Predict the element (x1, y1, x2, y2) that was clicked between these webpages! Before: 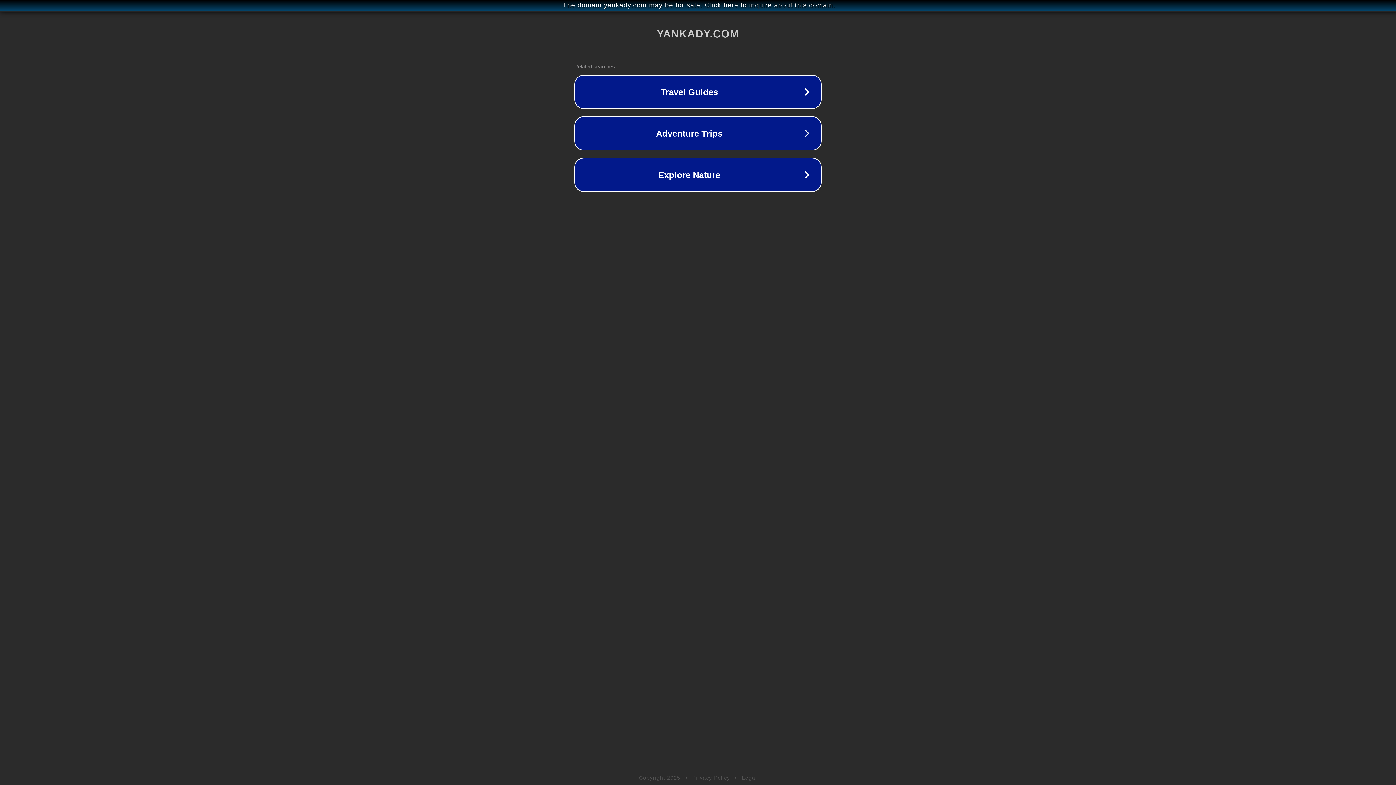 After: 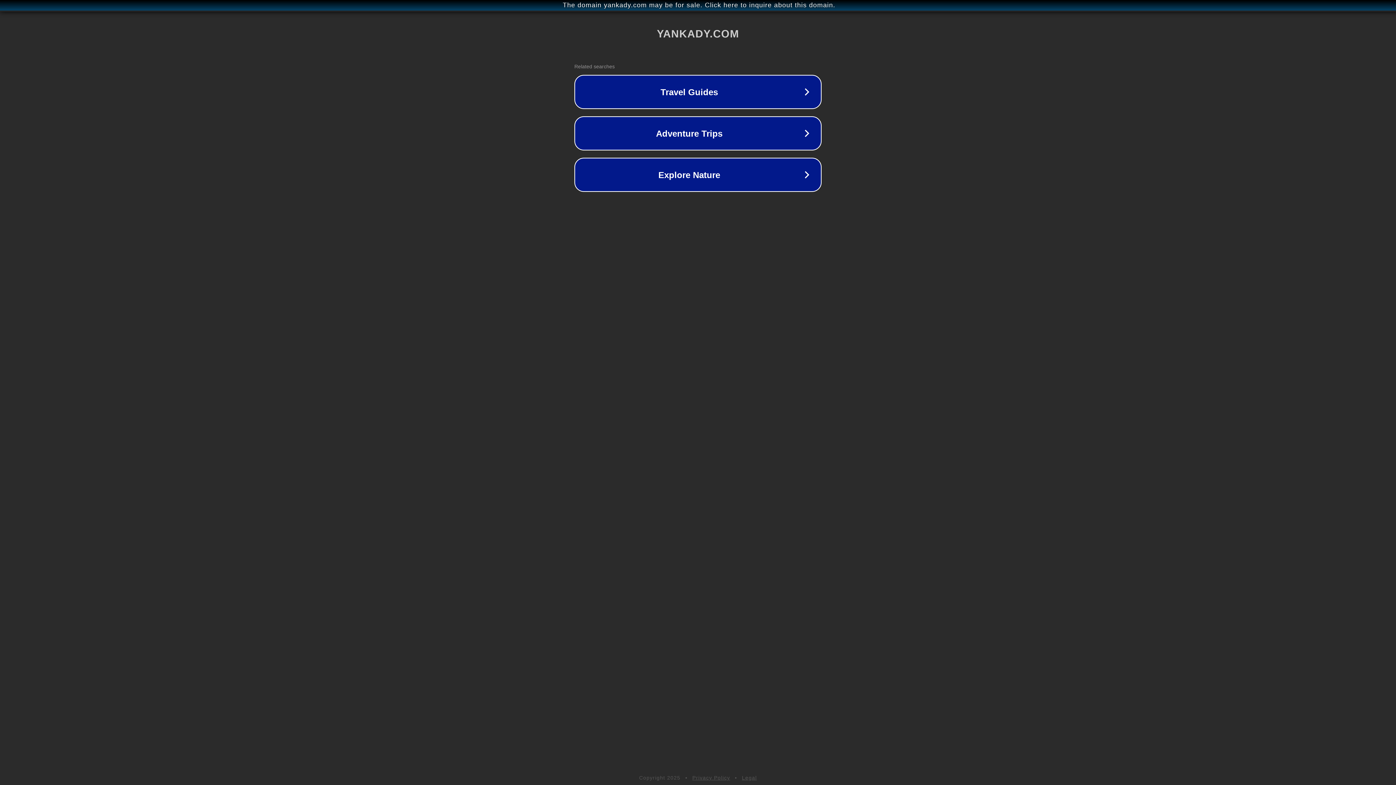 Action: bbox: (742, 775, 757, 781) label: Legal